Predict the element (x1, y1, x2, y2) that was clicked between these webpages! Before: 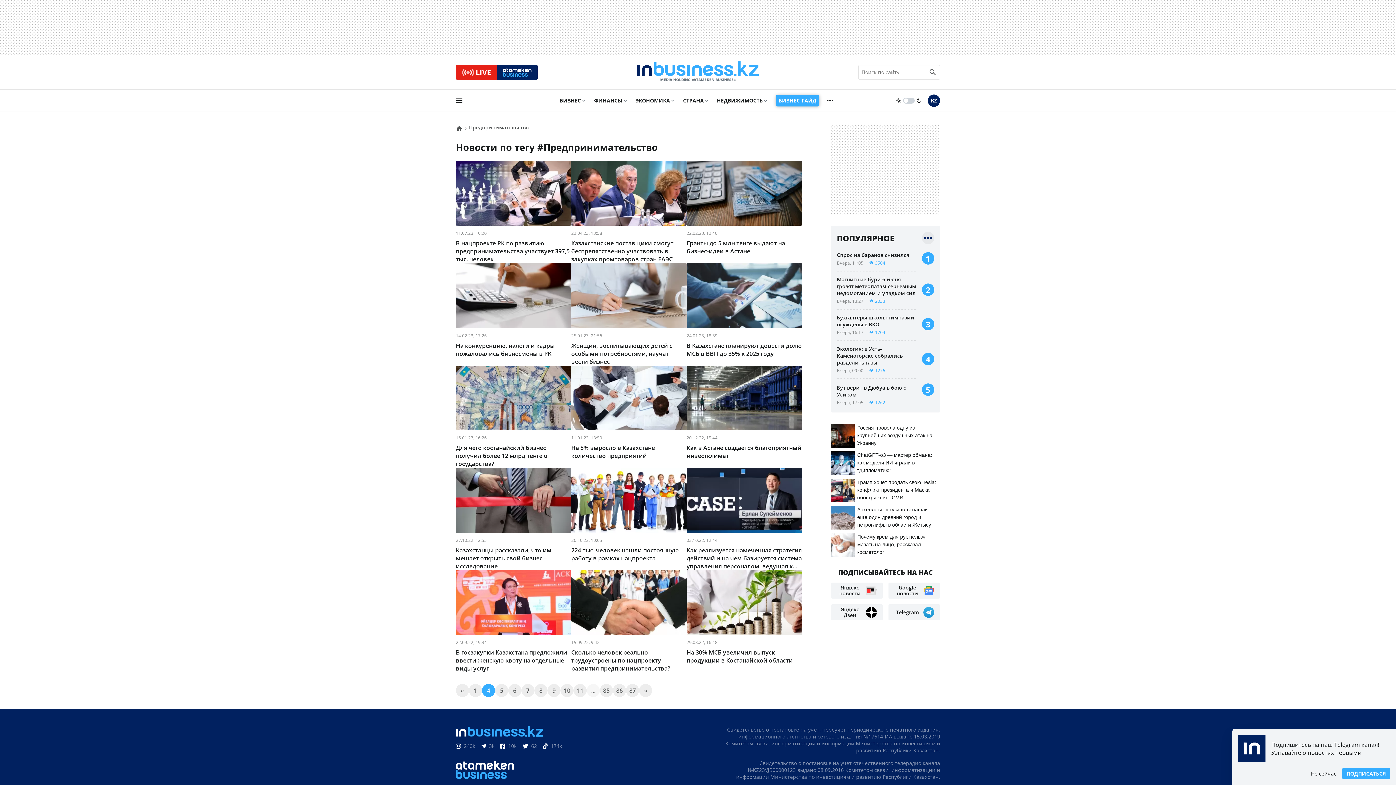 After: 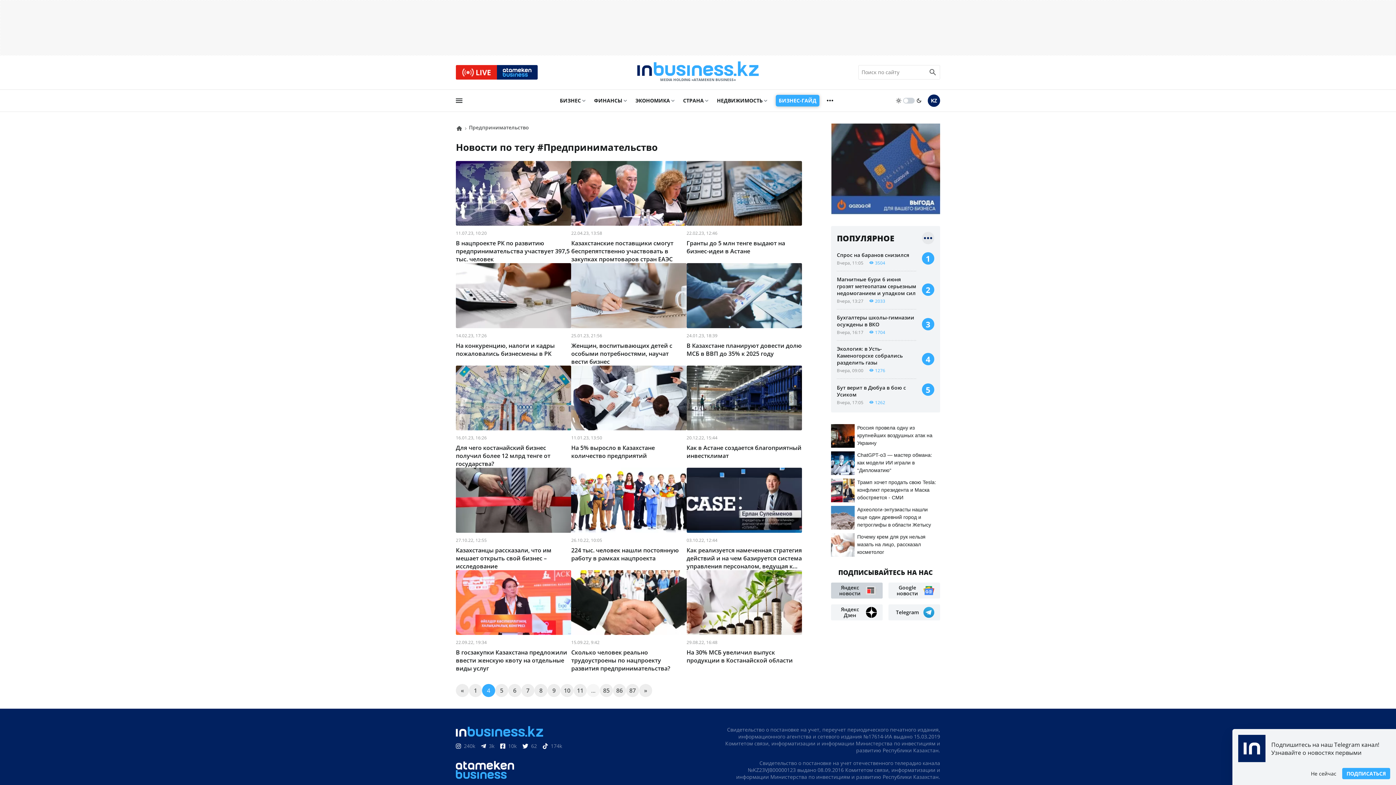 Action: bbox: (831, 582, 882, 598) label: Яндекс новости